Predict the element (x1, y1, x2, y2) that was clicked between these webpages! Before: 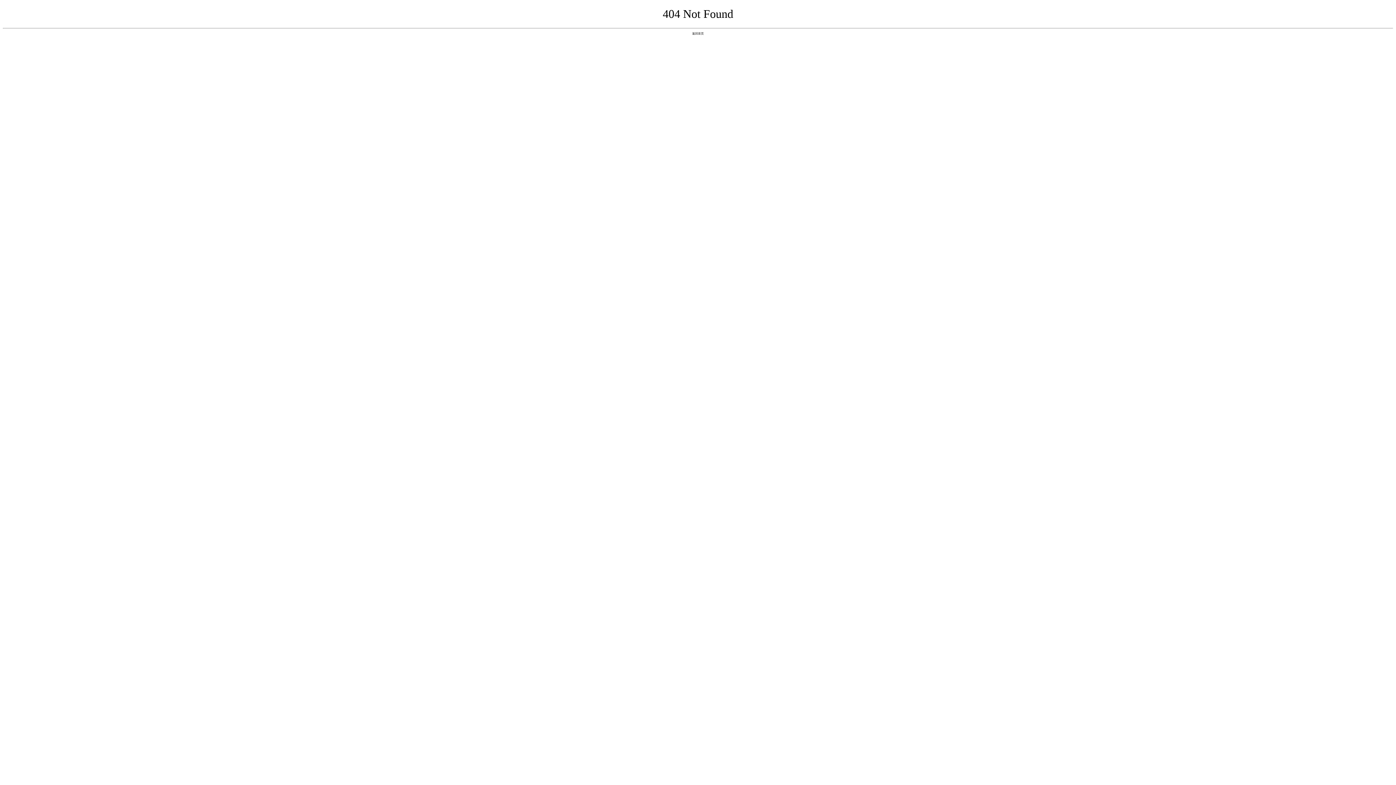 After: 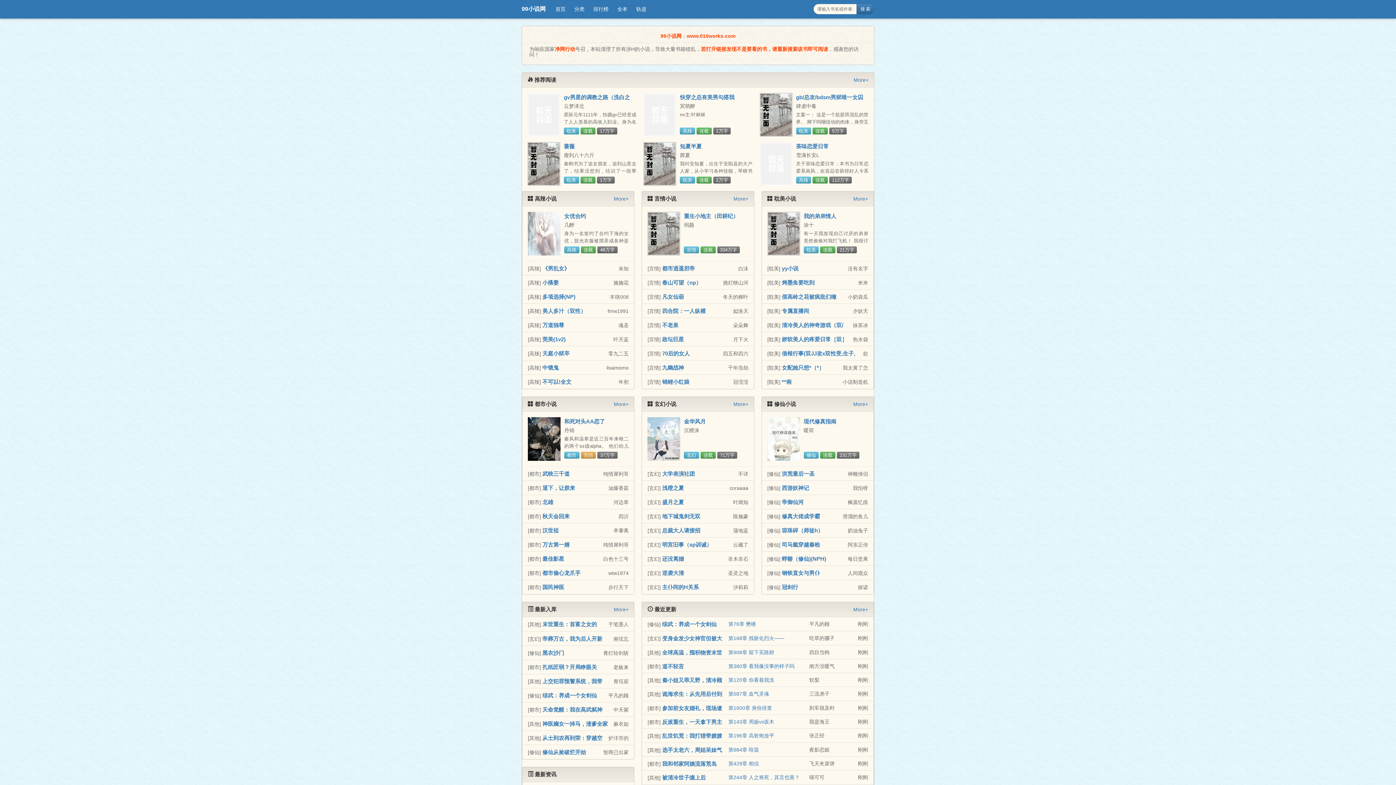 Action: label: 返回首页 bbox: (692, 31, 704, 35)